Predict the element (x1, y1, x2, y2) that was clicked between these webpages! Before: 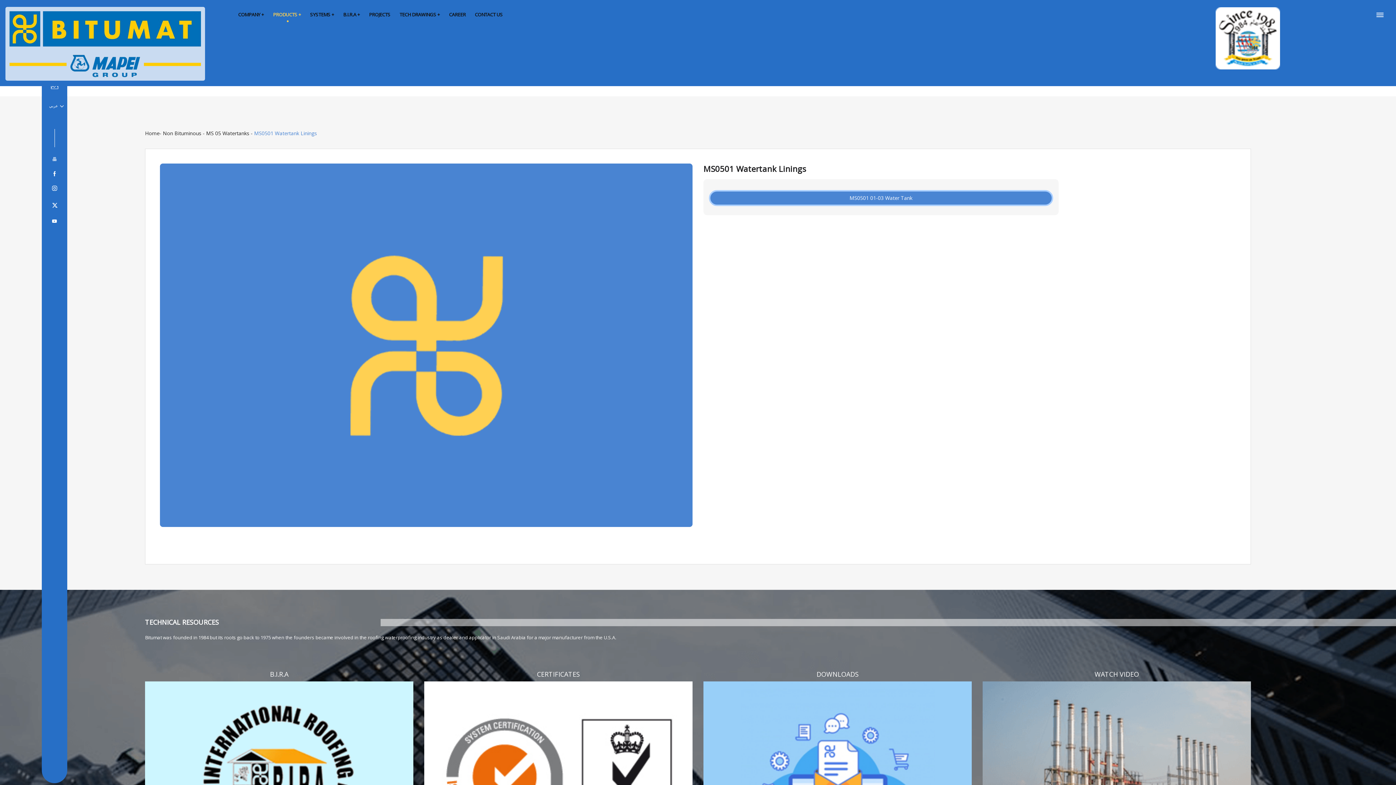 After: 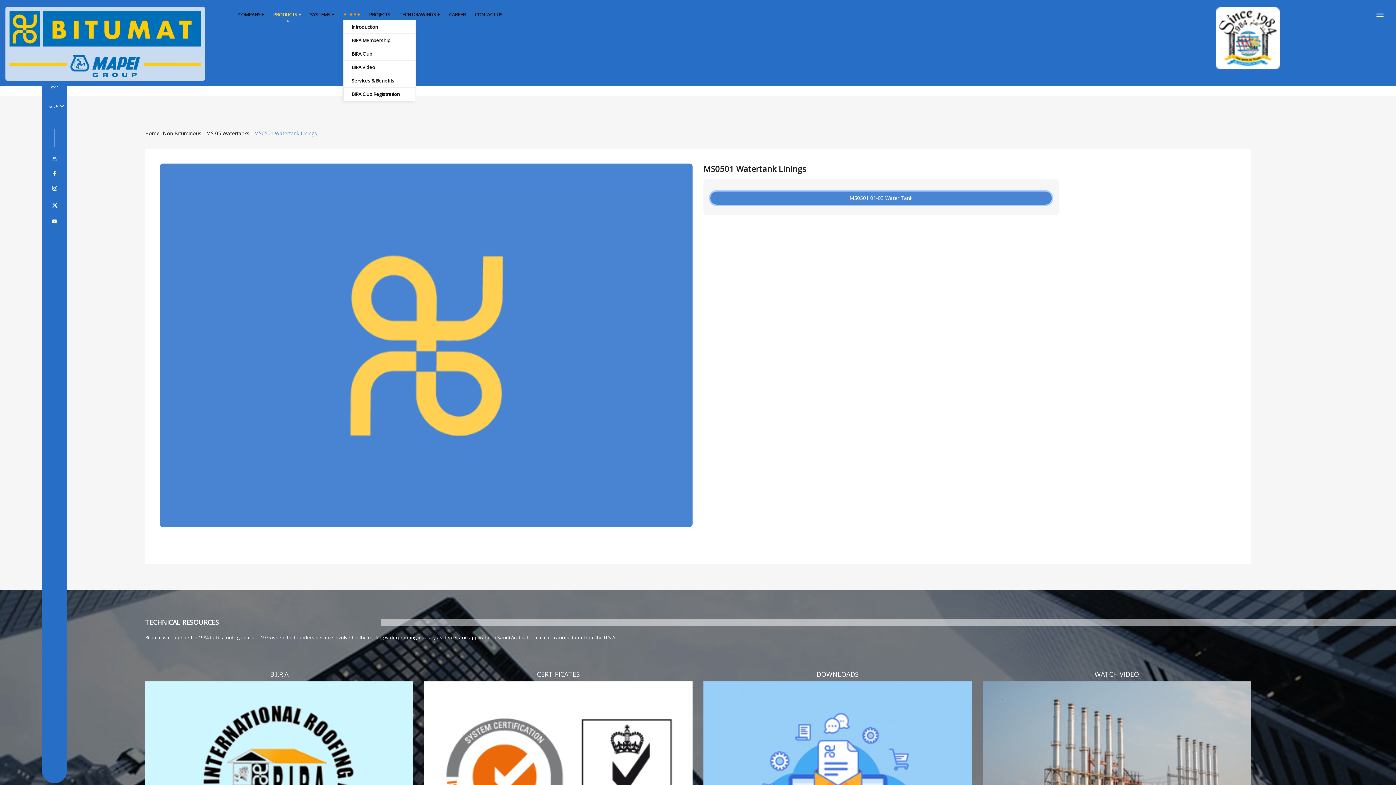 Action: label: B.I.R.A + bbox: (343, 11, 359, 17)